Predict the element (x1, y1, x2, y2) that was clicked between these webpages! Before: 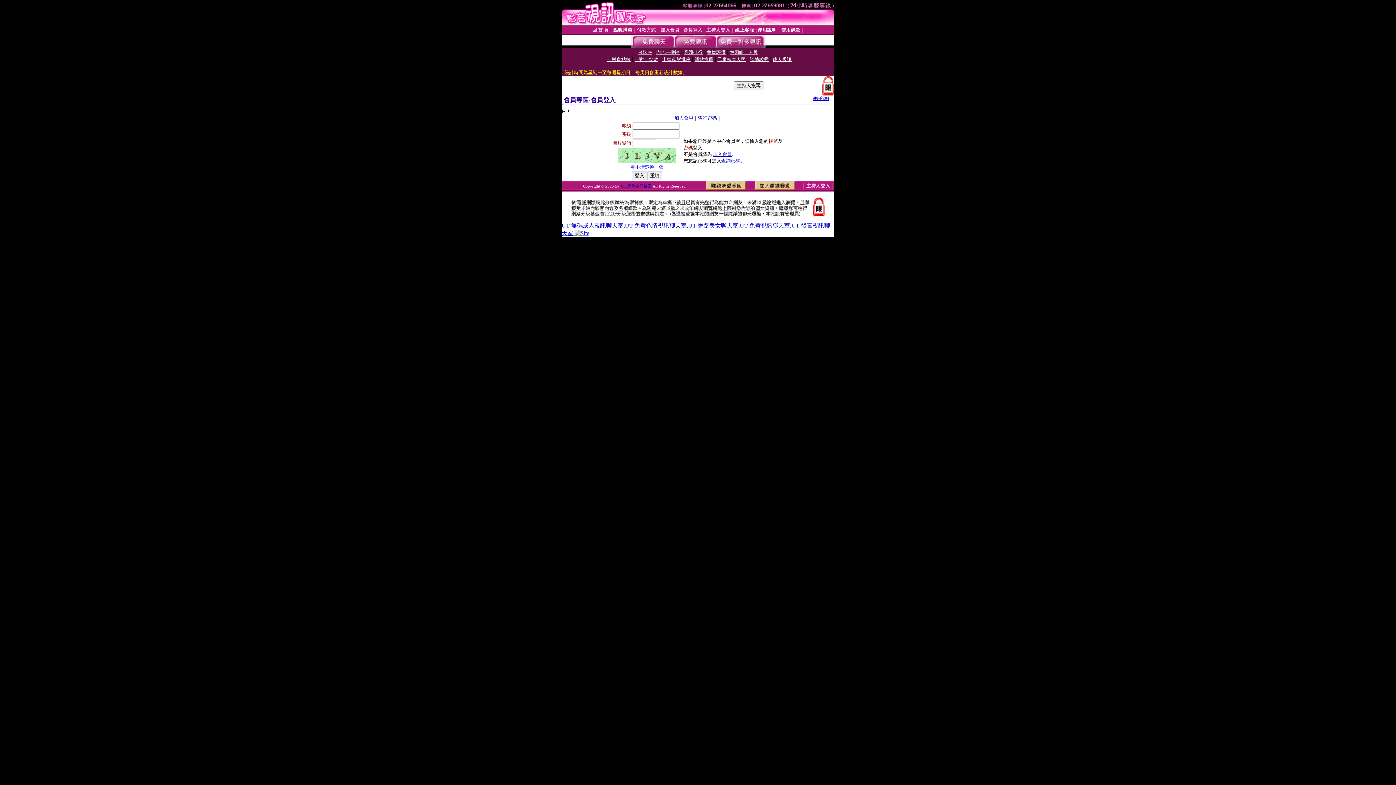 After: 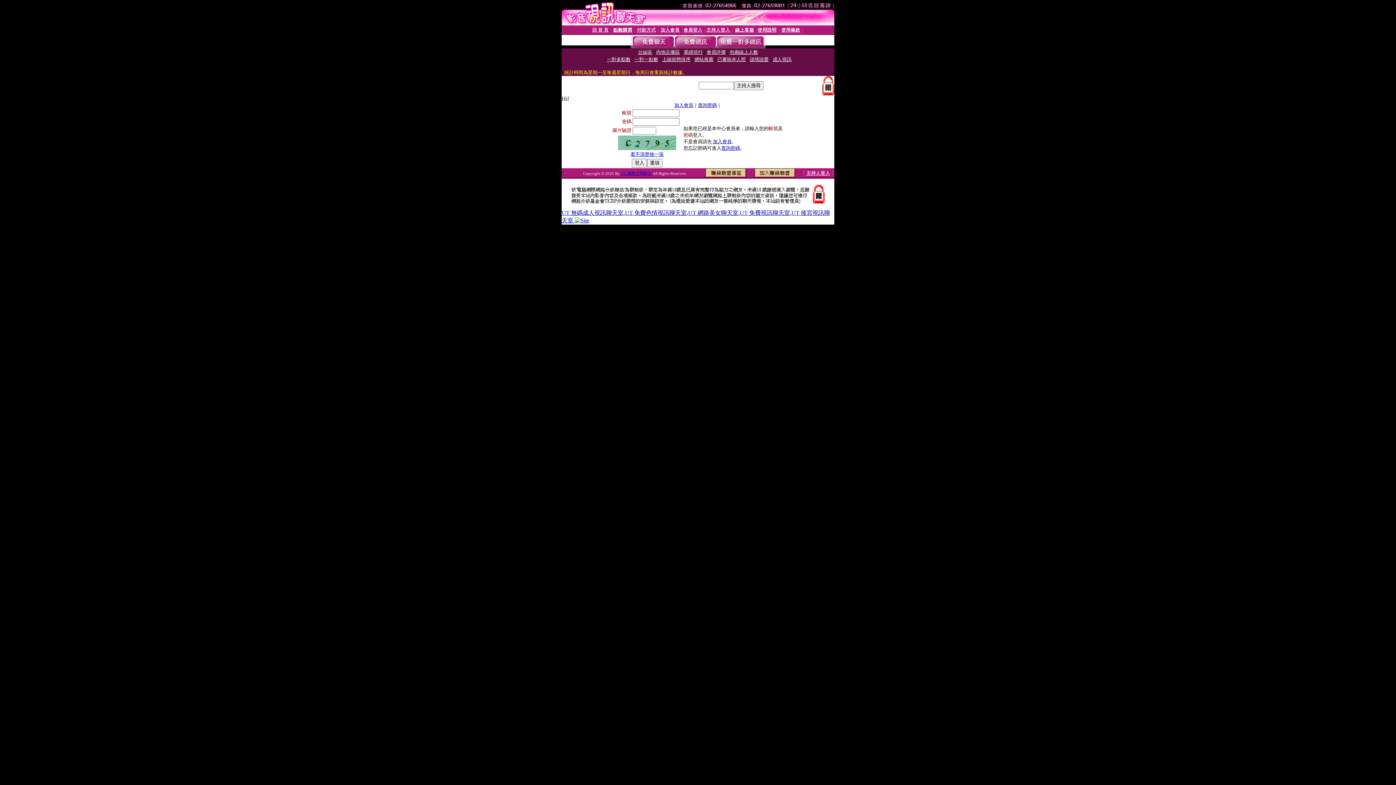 Action: label: 線上客服 bbox: (735, 27, 754, 32)